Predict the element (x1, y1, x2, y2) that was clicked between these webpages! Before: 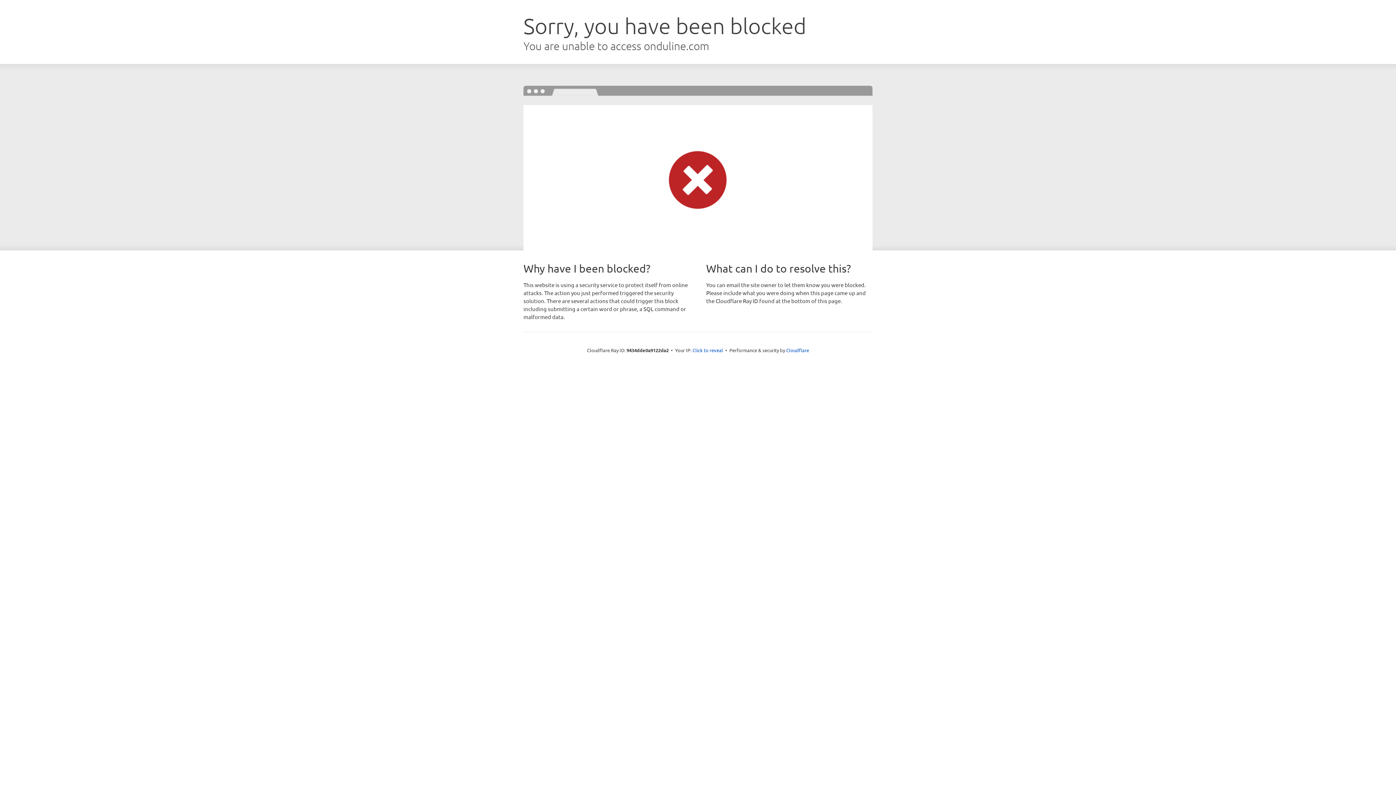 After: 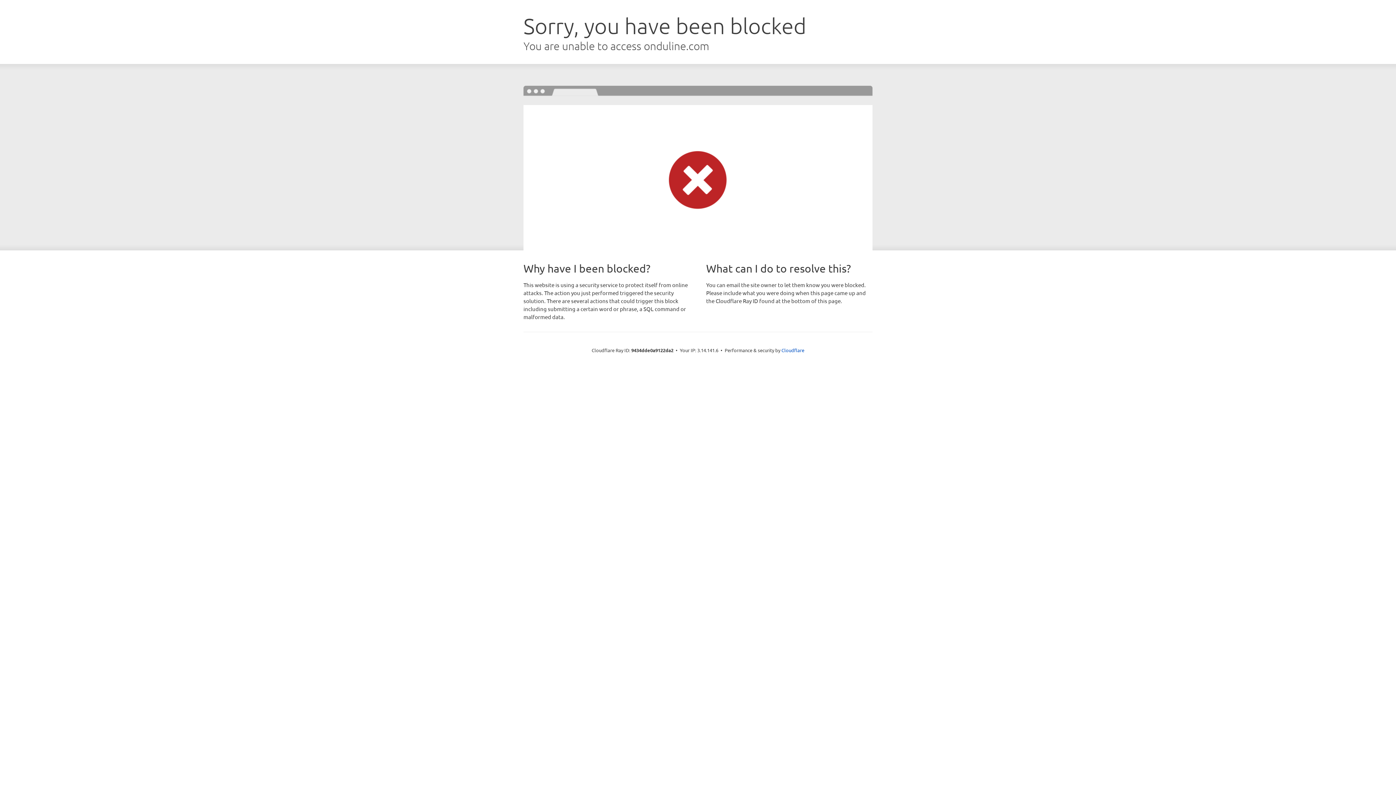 Action: label: Click to reveal bbox: (692, 346, 723, 353)